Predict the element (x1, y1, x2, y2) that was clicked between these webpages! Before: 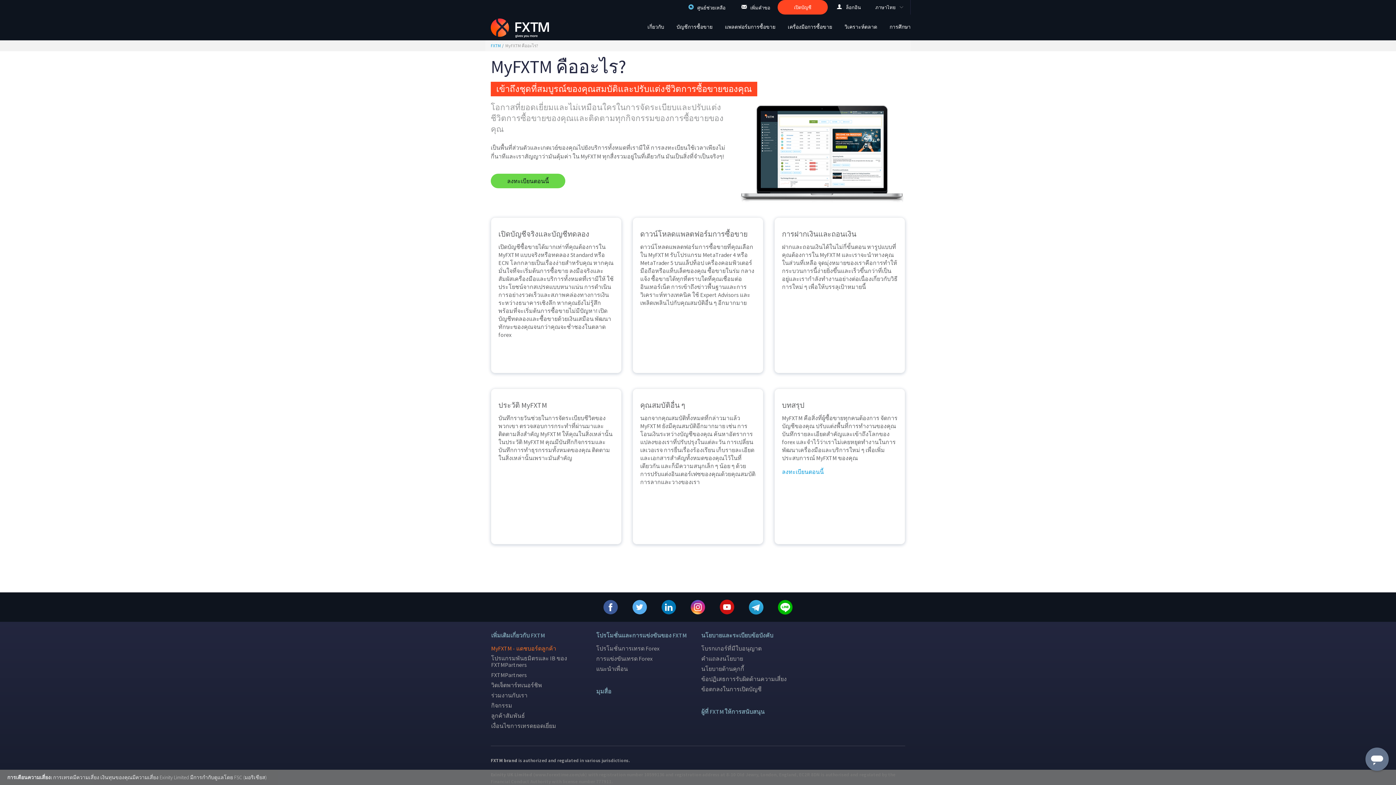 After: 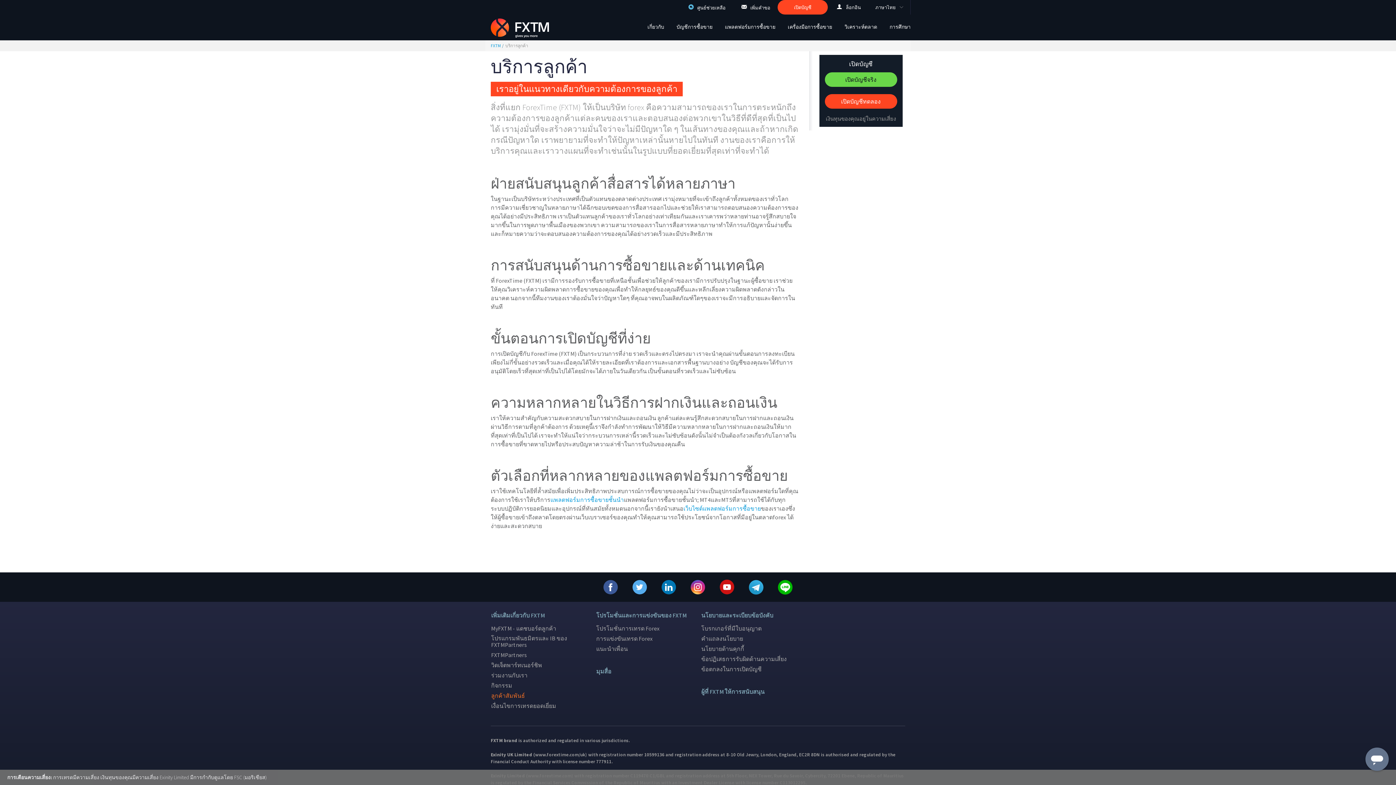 Action: bbox: (491, 712, 525, 719) label: ลูกค้าสัมพันธ์